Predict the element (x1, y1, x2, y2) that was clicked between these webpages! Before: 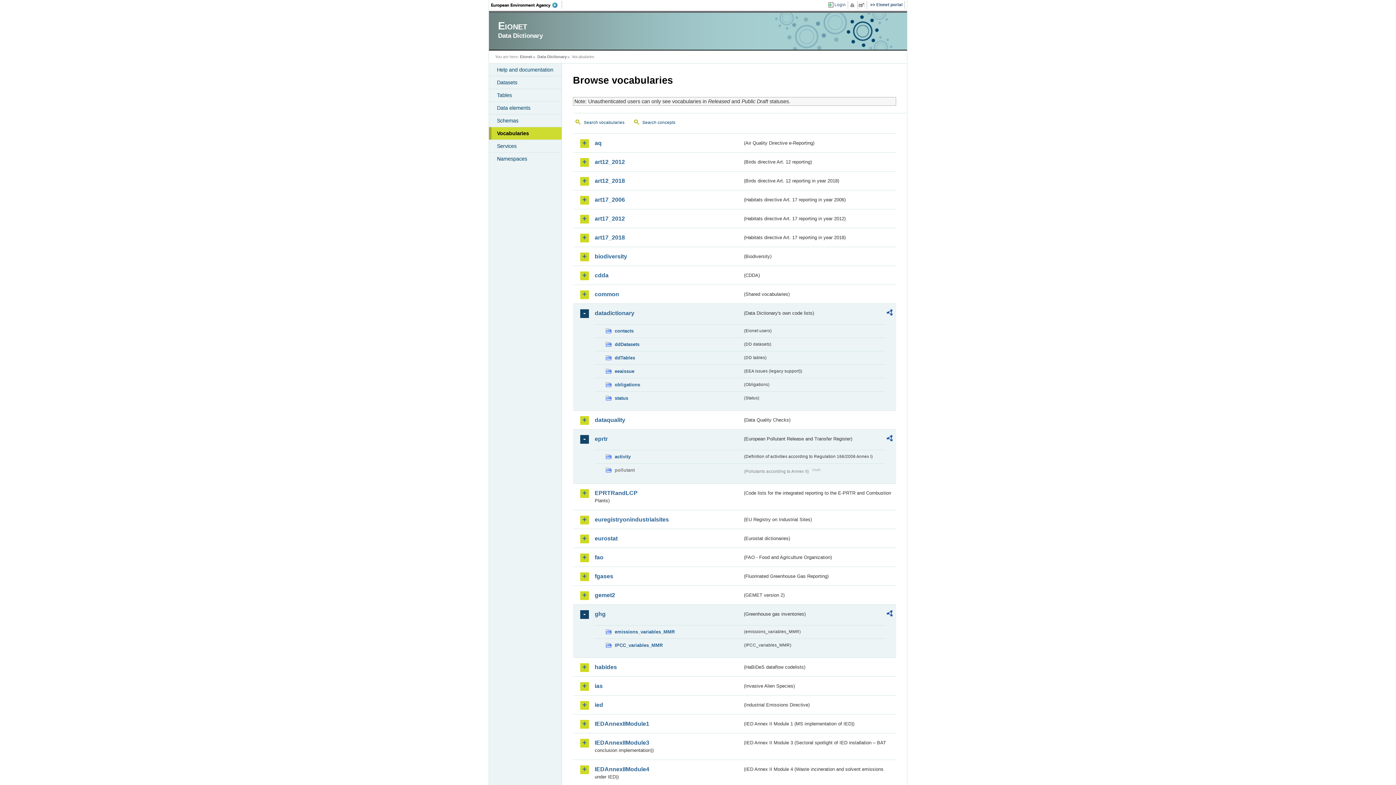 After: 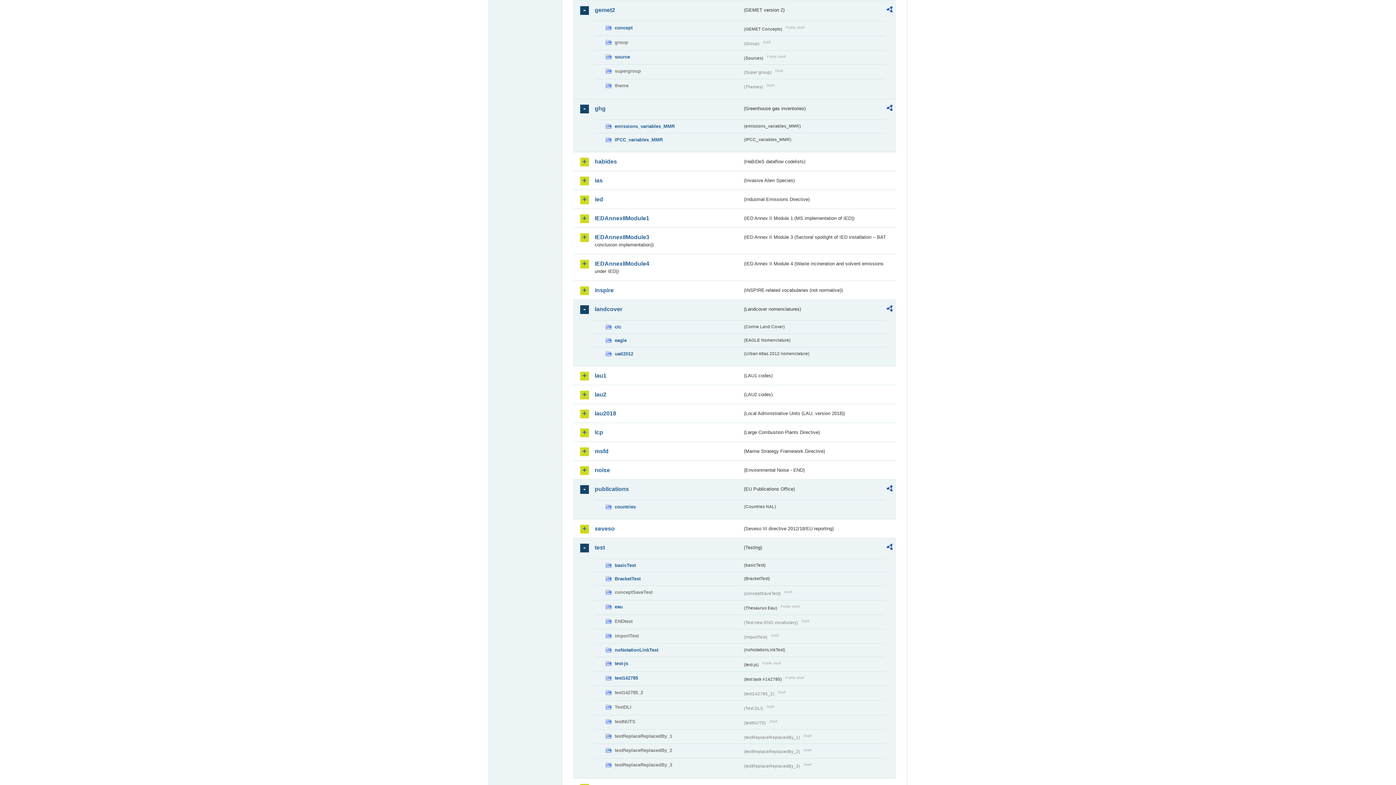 Action: label: gemet2 bbox: (594, 591, 742, 599)